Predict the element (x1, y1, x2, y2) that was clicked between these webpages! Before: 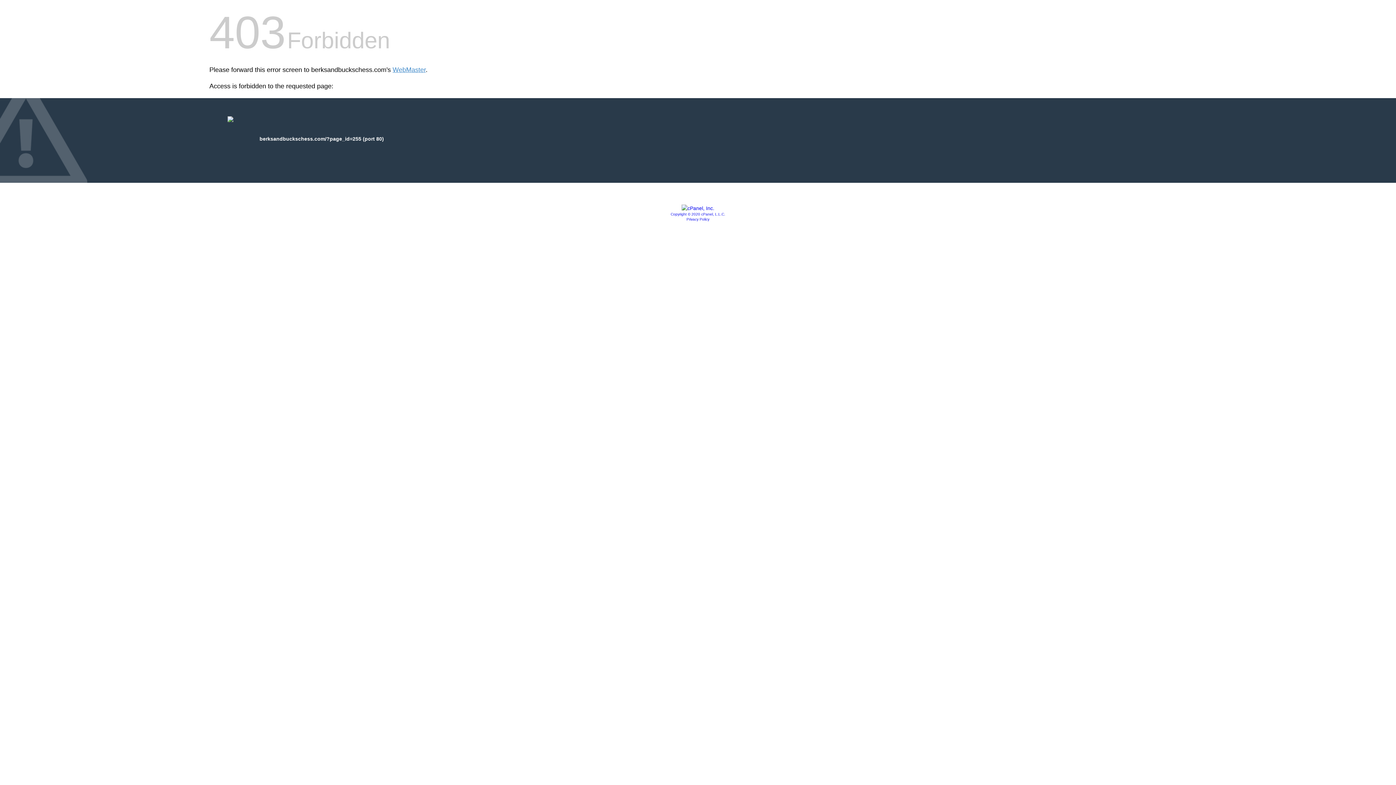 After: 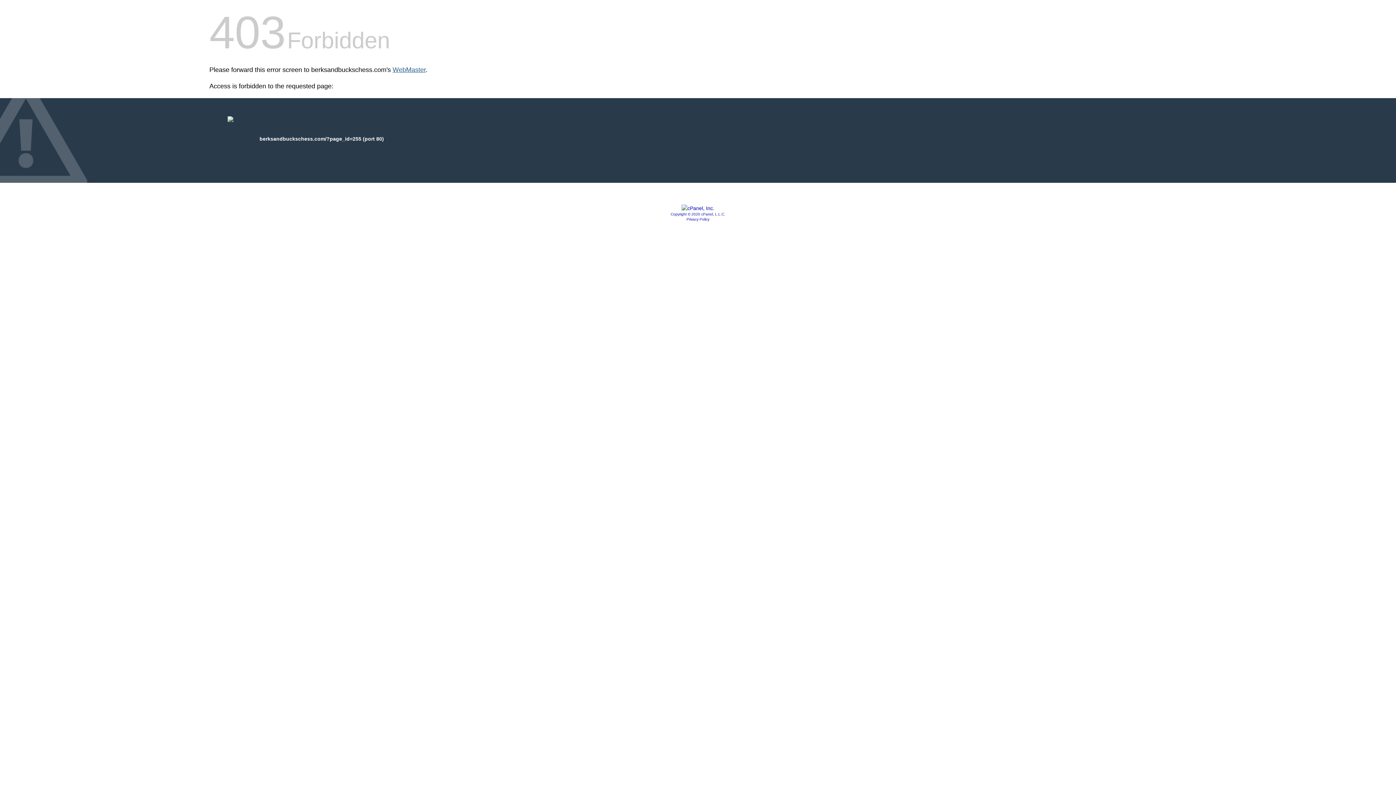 Action: label: WebMaster bbox: (392, 66, 425, 73)